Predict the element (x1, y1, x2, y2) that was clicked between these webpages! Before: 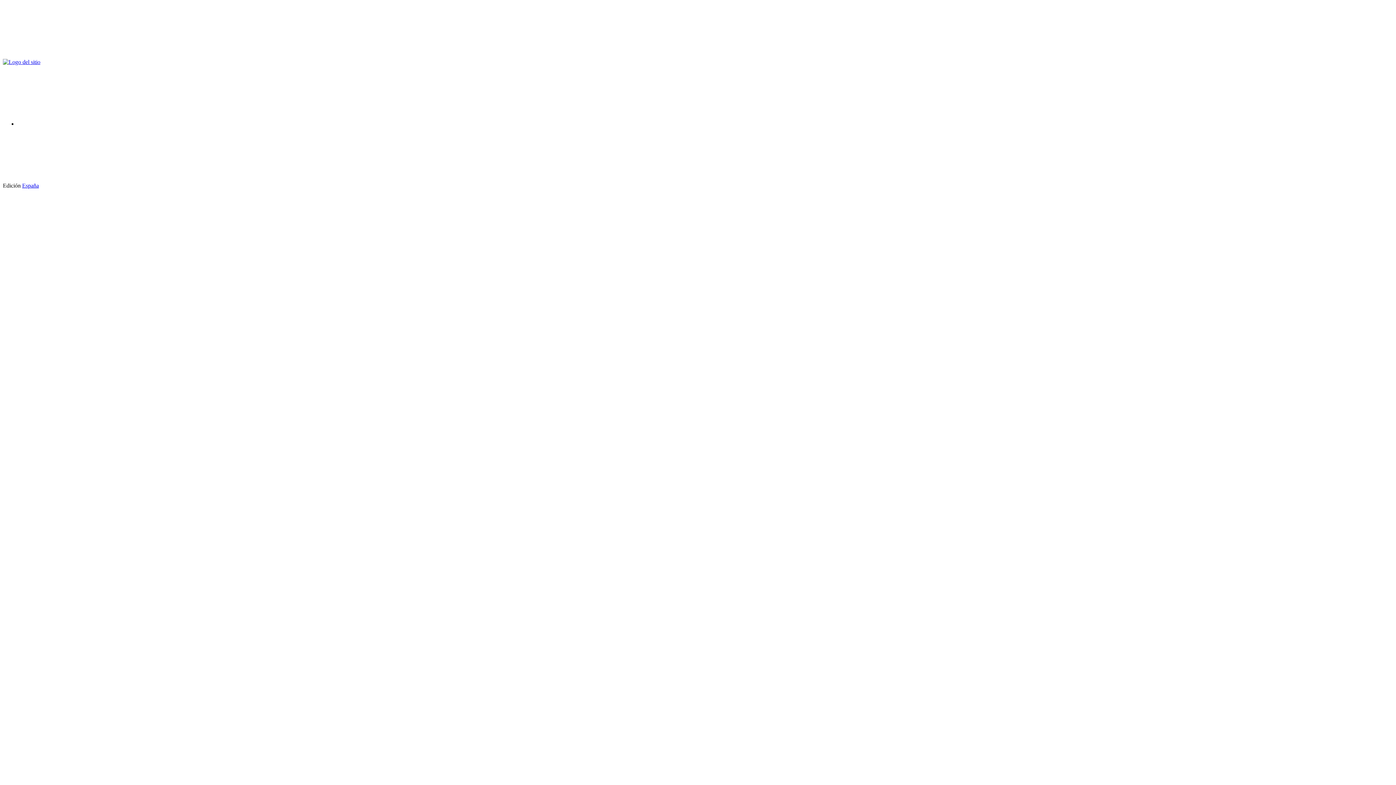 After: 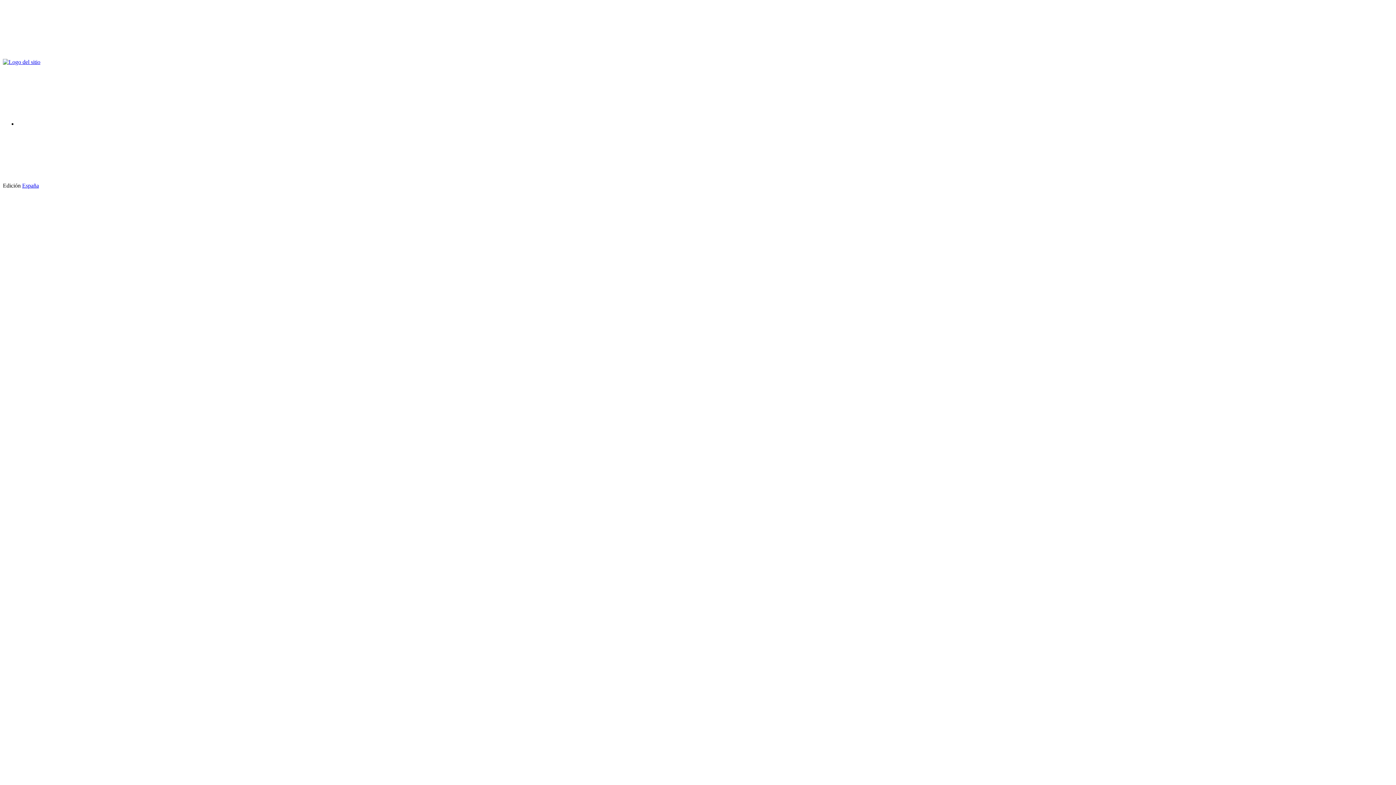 Action: bbox: (2, 52, 112, 58)